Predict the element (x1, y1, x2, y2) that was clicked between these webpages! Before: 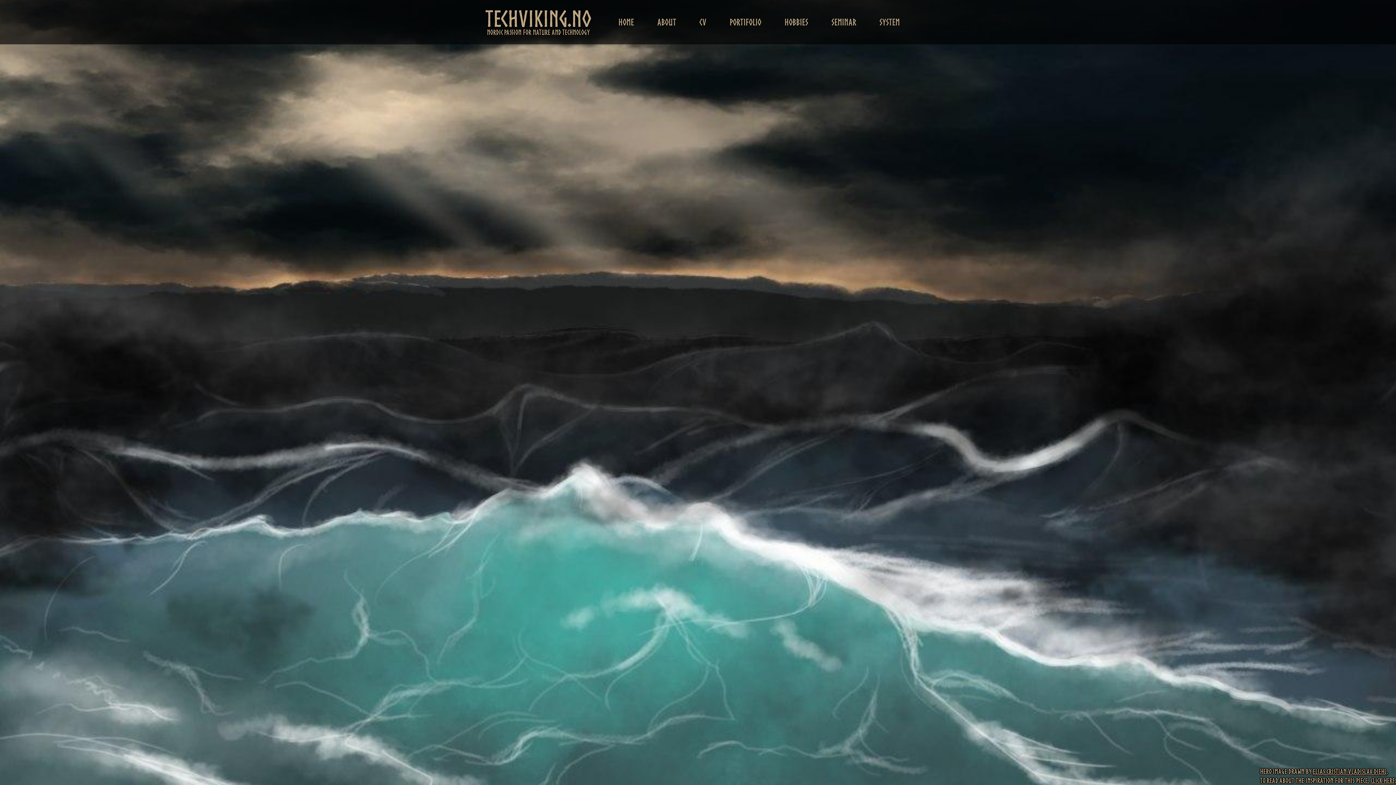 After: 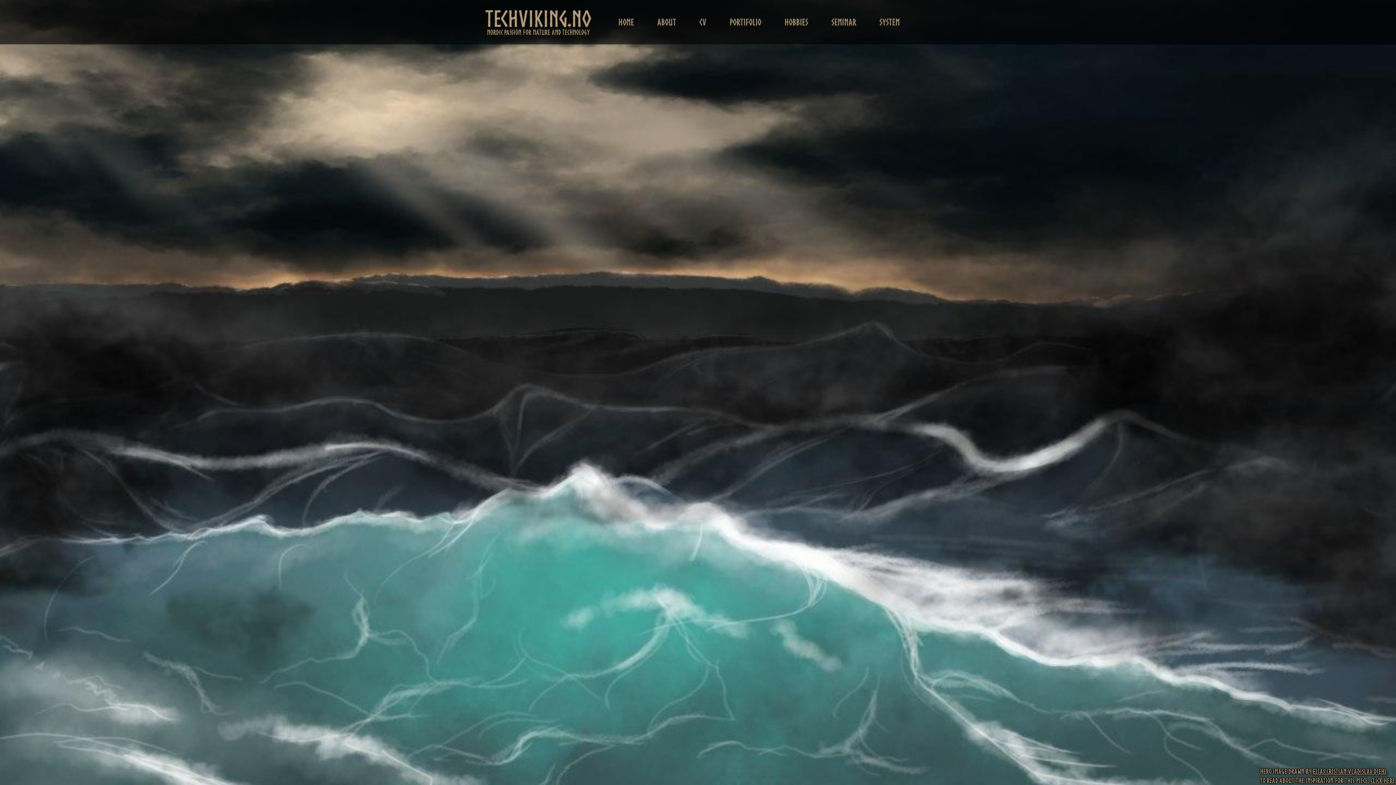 Action: label: Elias Cristian Vladislav Diehl bbox: (1313, 768, 1387, 775)